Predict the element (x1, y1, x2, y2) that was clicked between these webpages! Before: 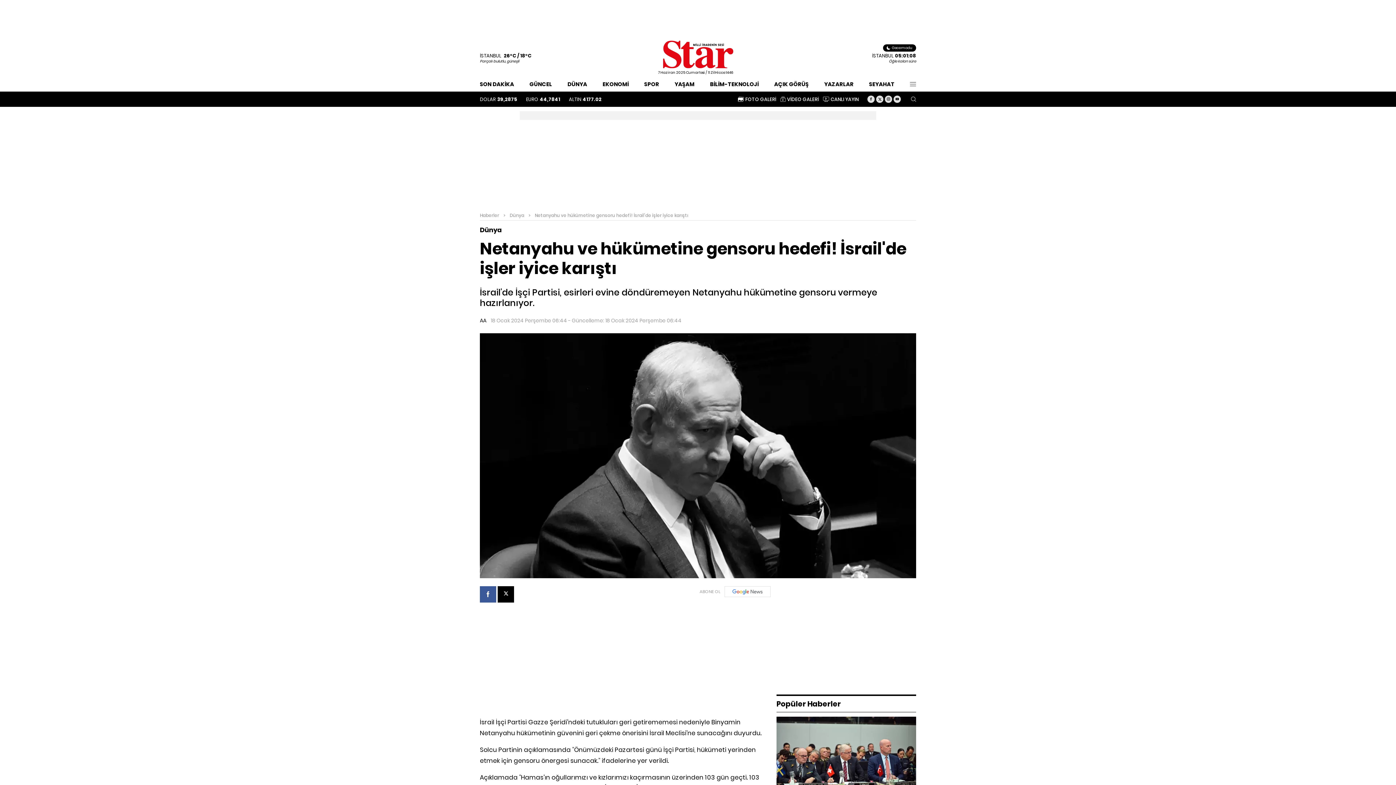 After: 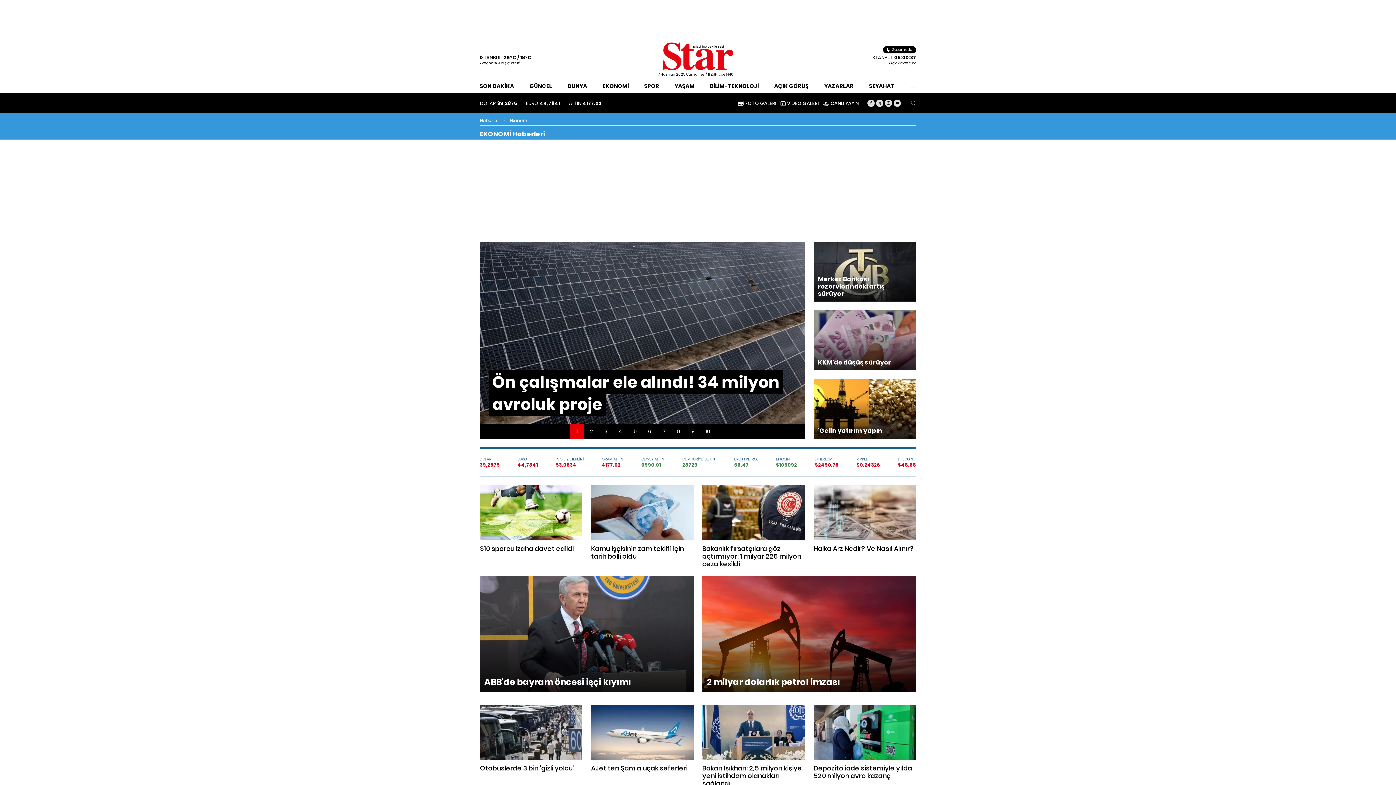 Action: label: DOLAR
39,2875
EURO
44,7841
ALTIN
4177.02 bbox: (480, 96, 610, 101)